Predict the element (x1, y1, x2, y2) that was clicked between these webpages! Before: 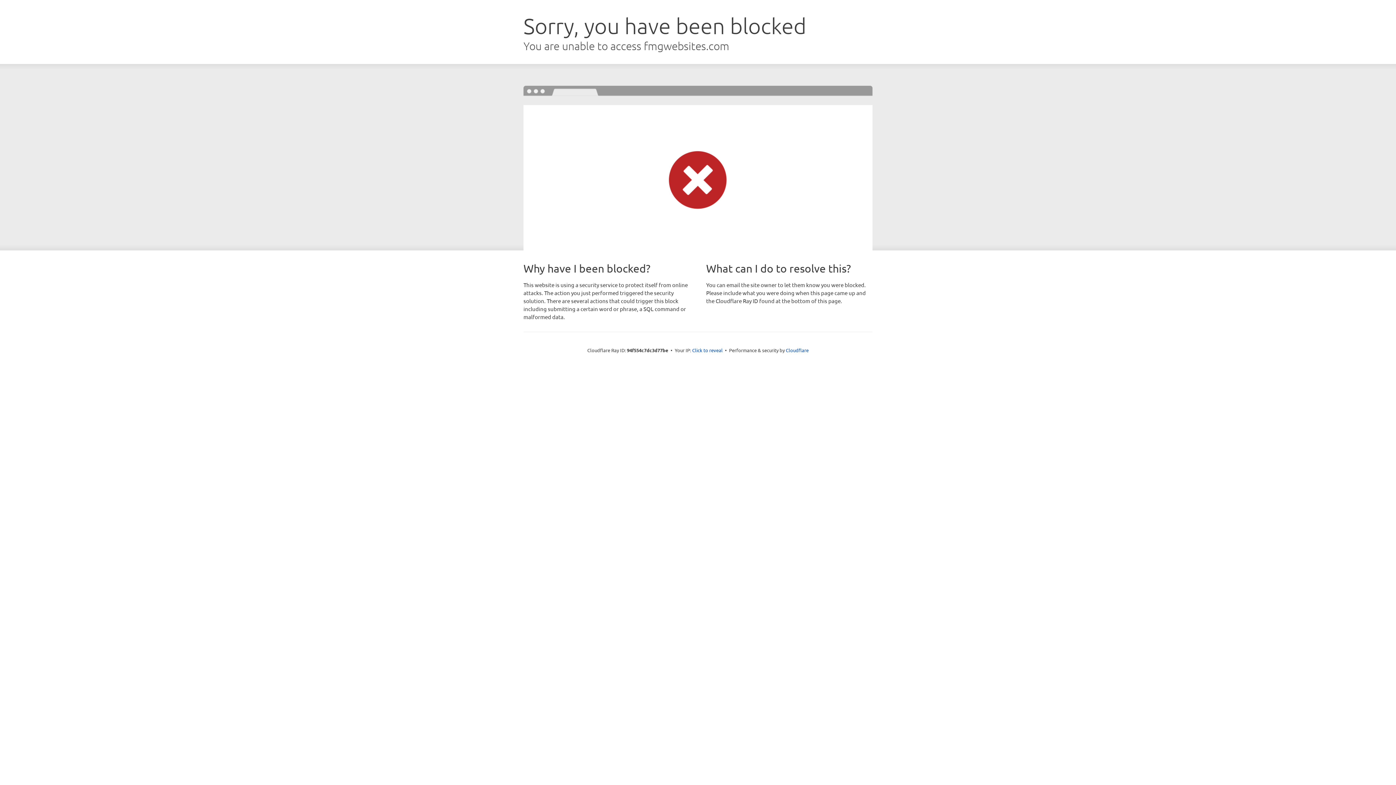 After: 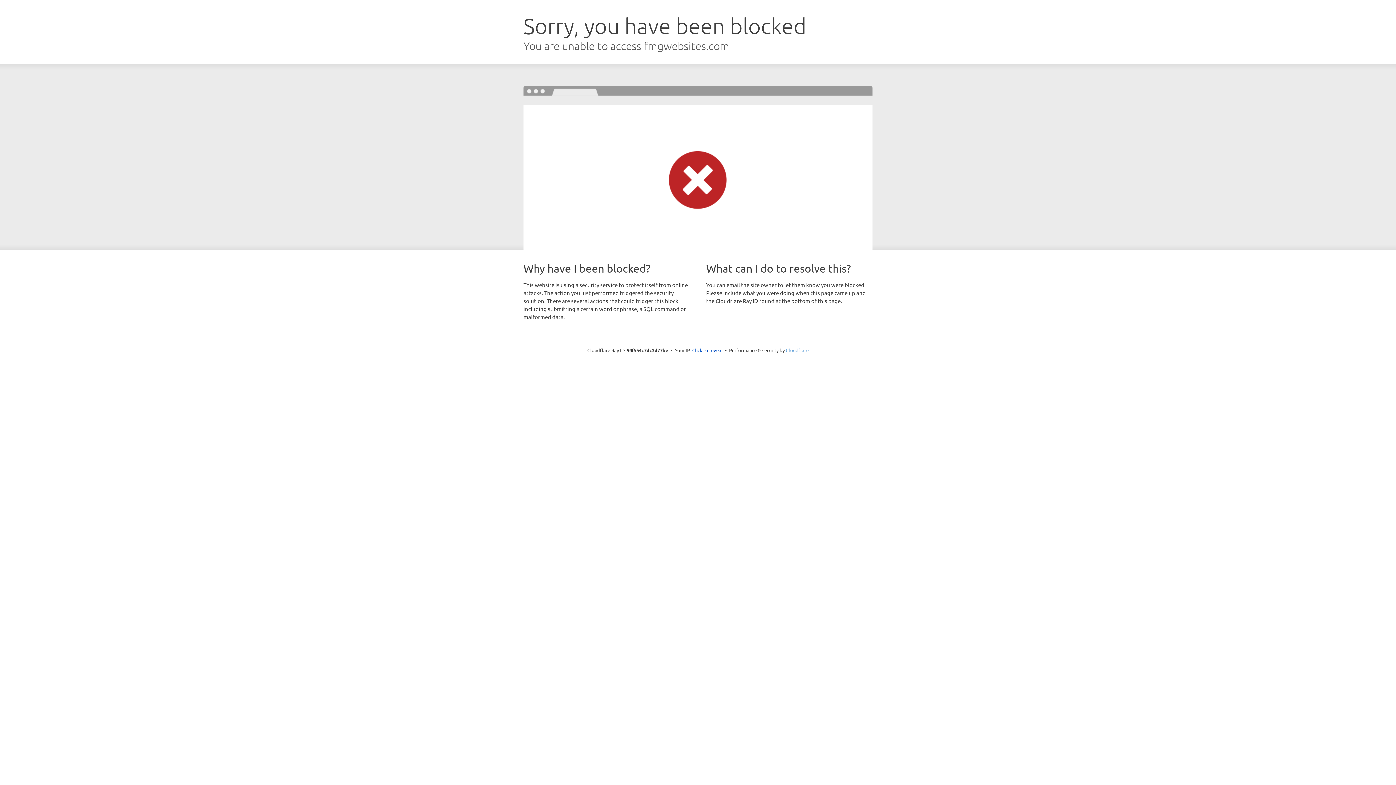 Action: label: Cloudflare bbox: (786, 347, 808, 353)